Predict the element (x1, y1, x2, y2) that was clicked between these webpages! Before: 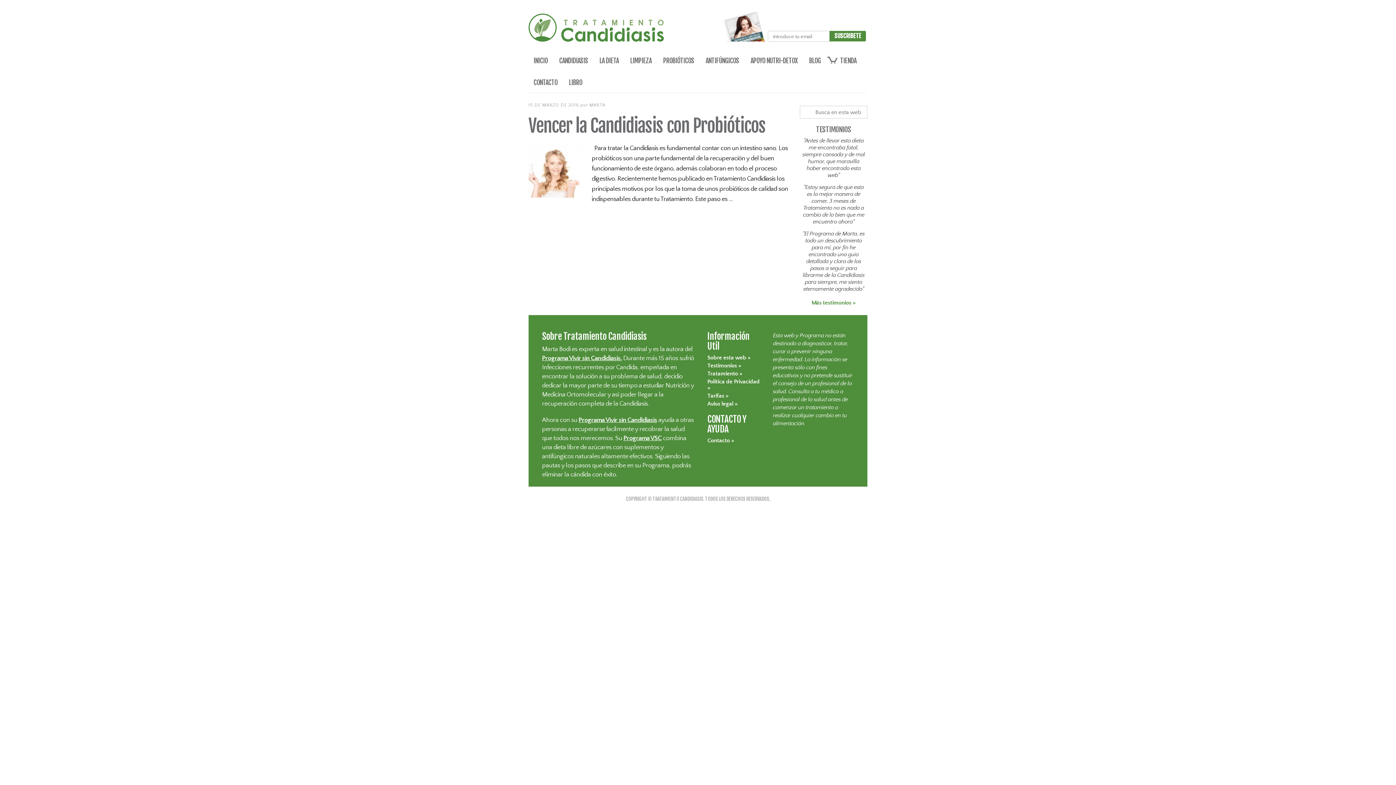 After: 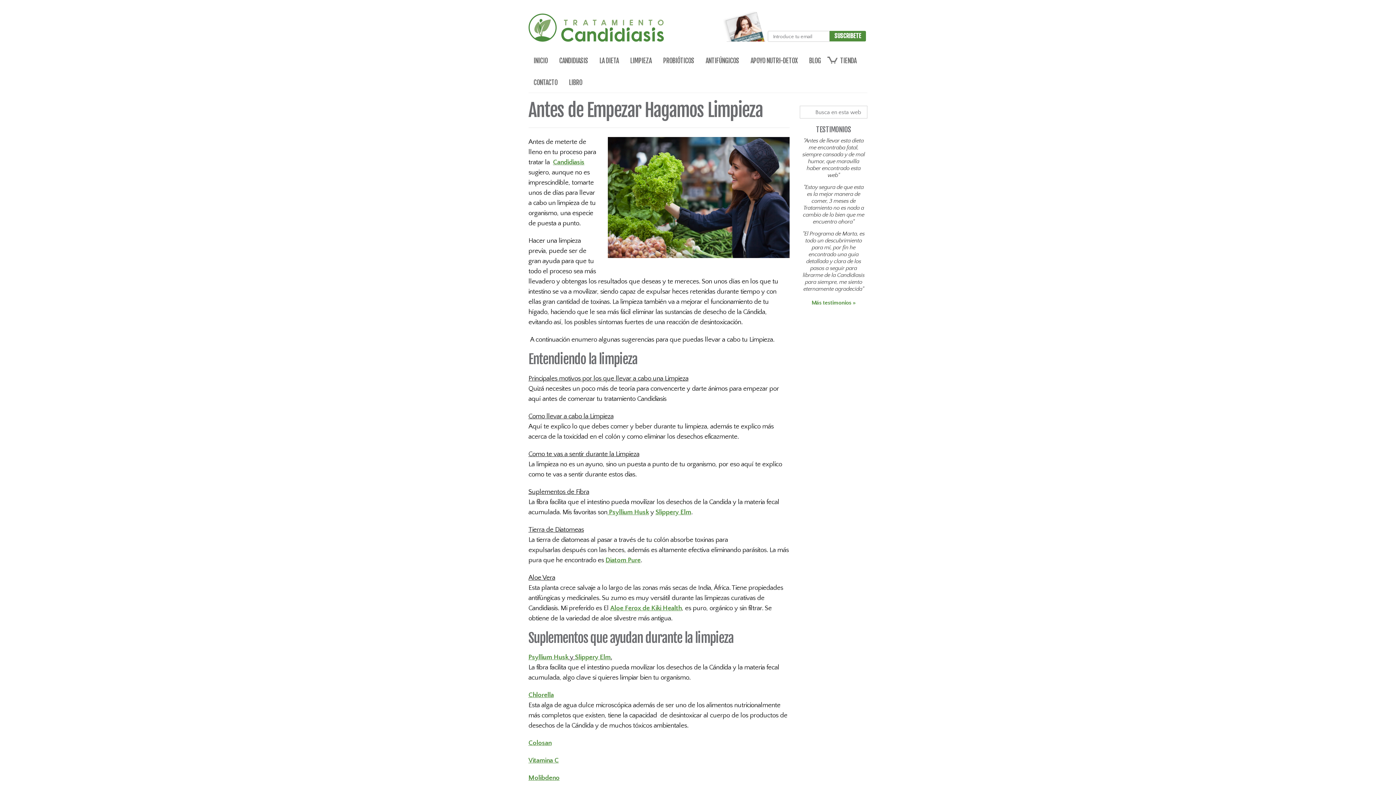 Action: bbox: (630, 57, 651, 64) label: LIMPIEZA